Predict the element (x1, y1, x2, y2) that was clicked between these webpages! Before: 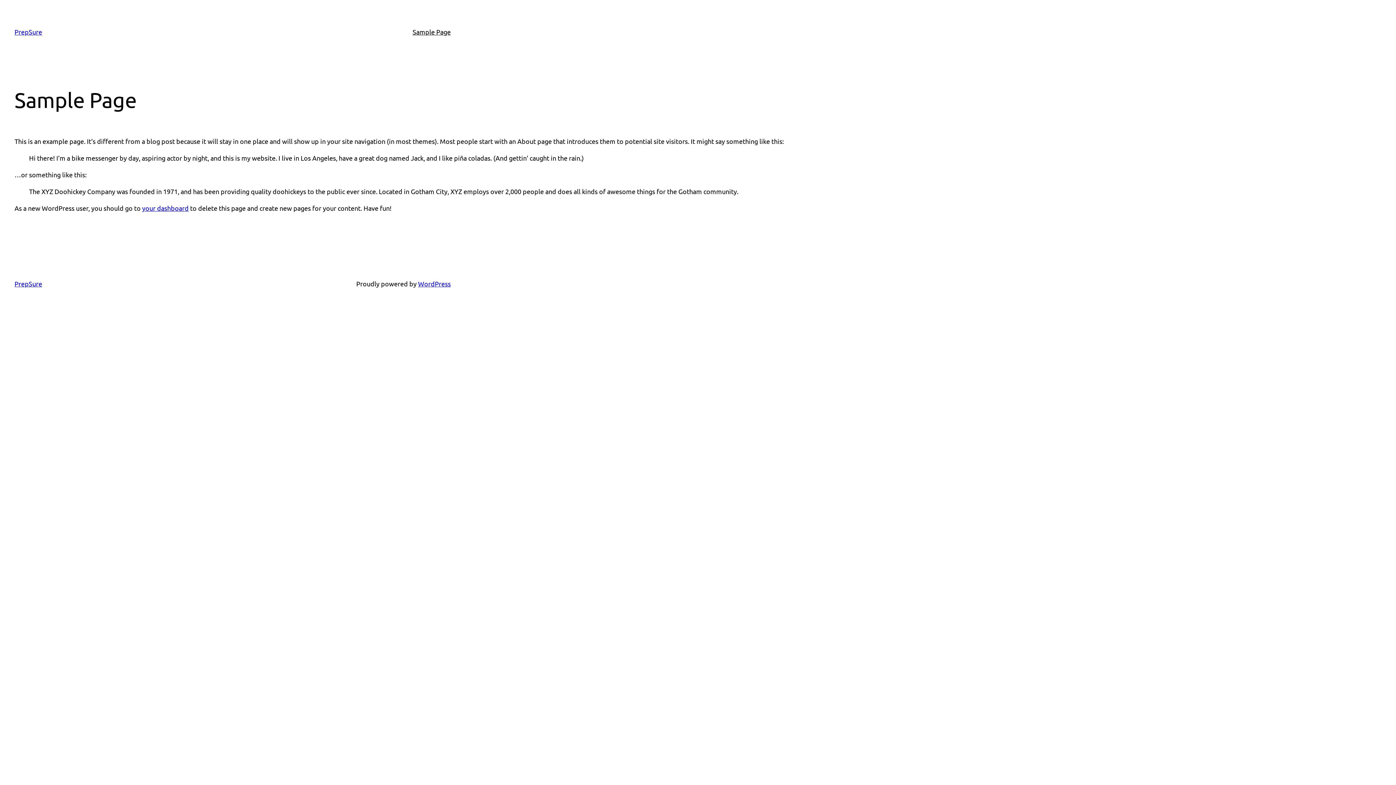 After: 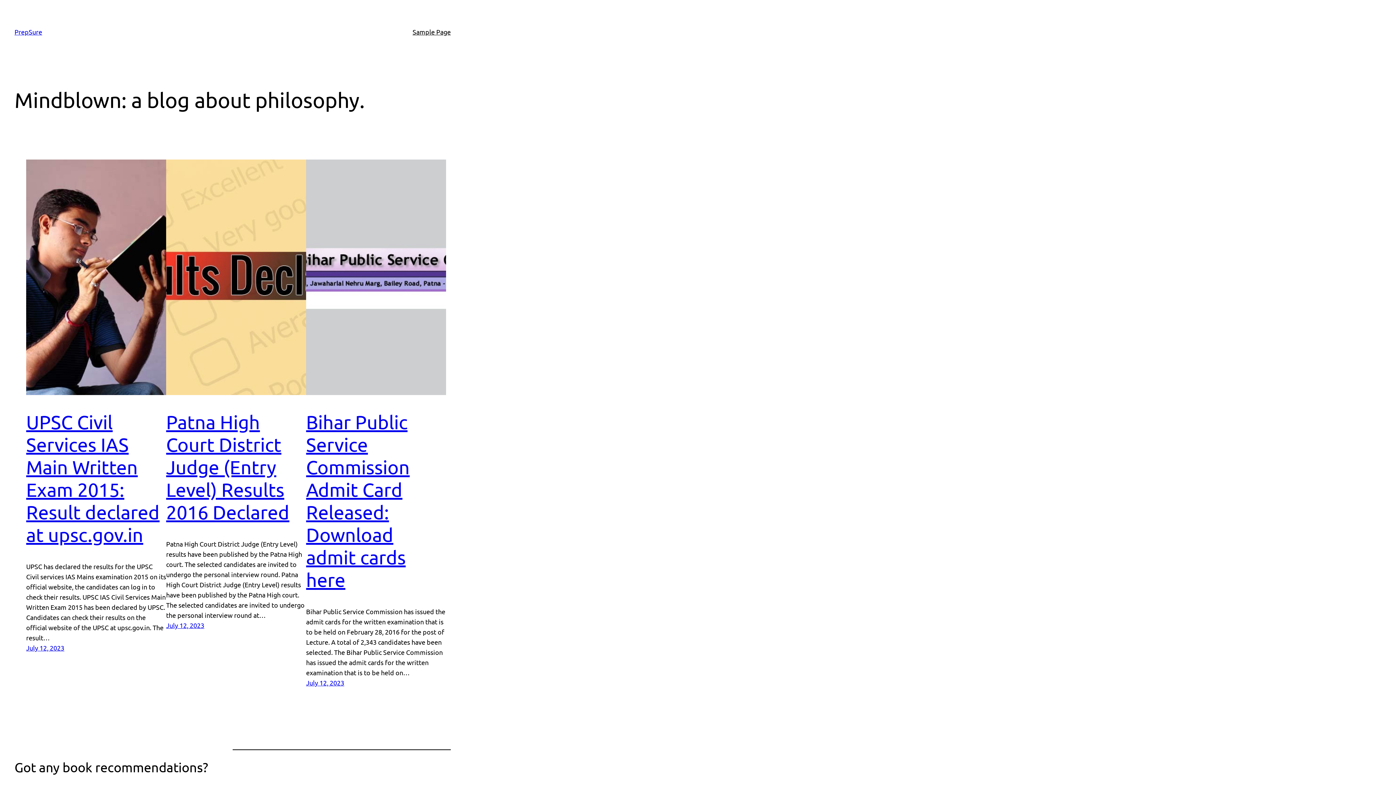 Action: bbox: (14, 280, 42, 287) label: PrepSure